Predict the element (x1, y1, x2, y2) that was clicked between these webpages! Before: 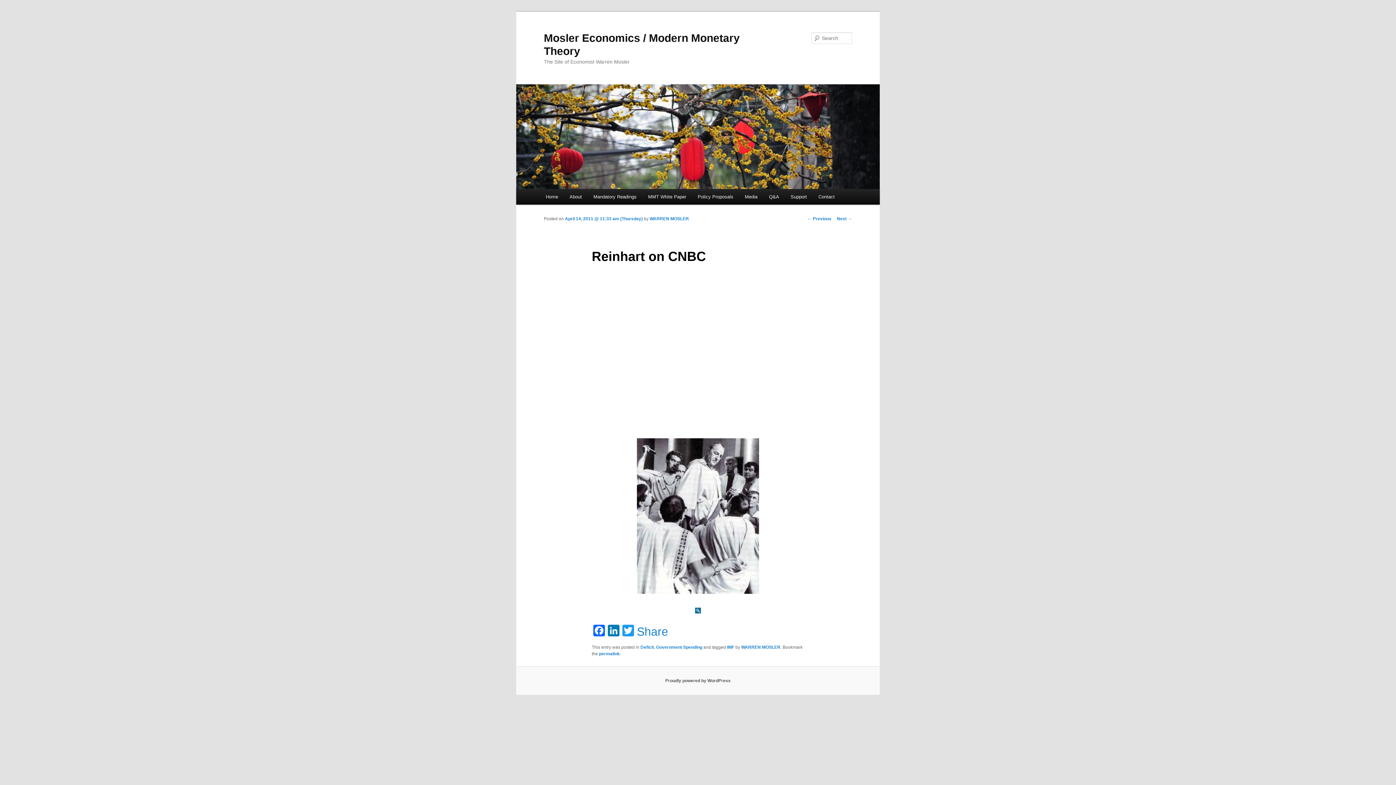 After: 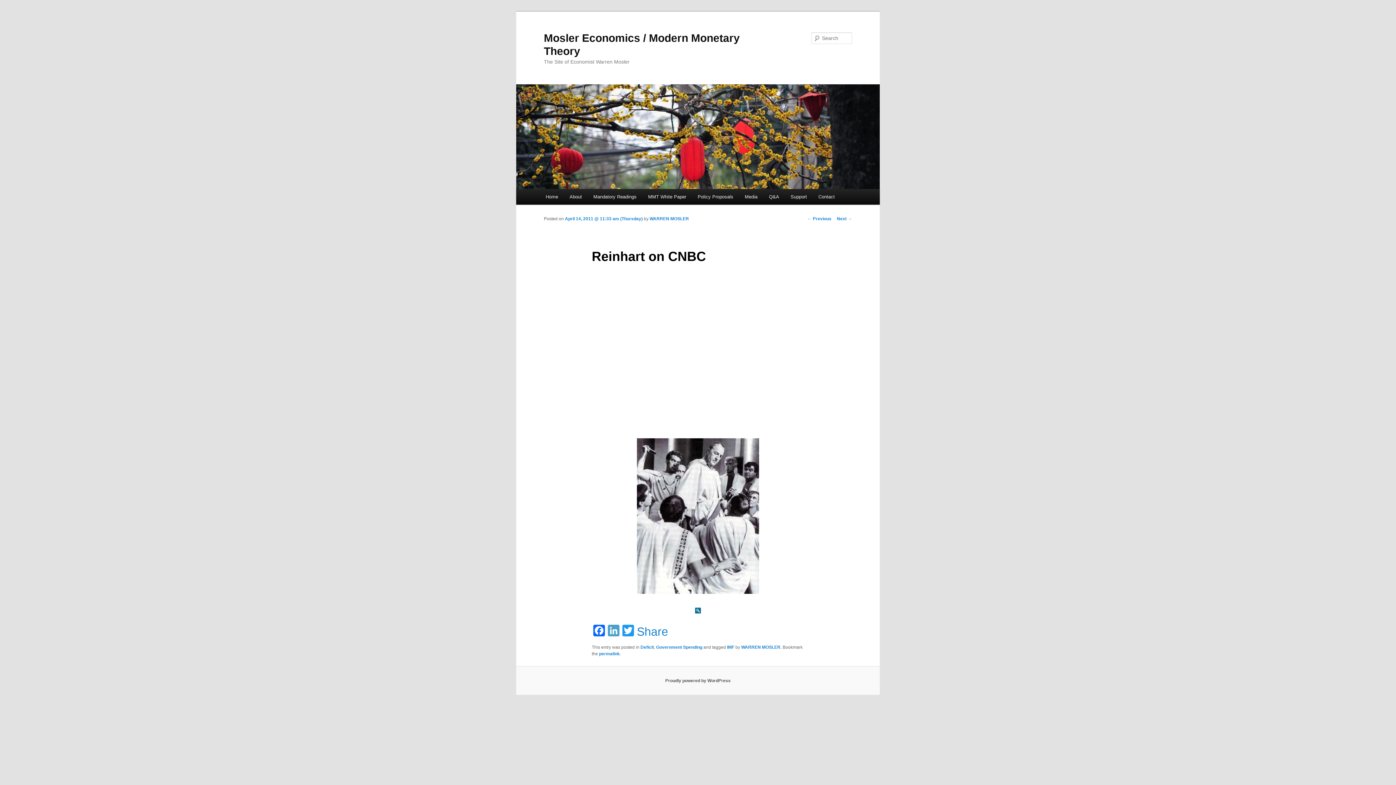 Action: bbox: (606, 625, 621, 638) label: LinkedIn